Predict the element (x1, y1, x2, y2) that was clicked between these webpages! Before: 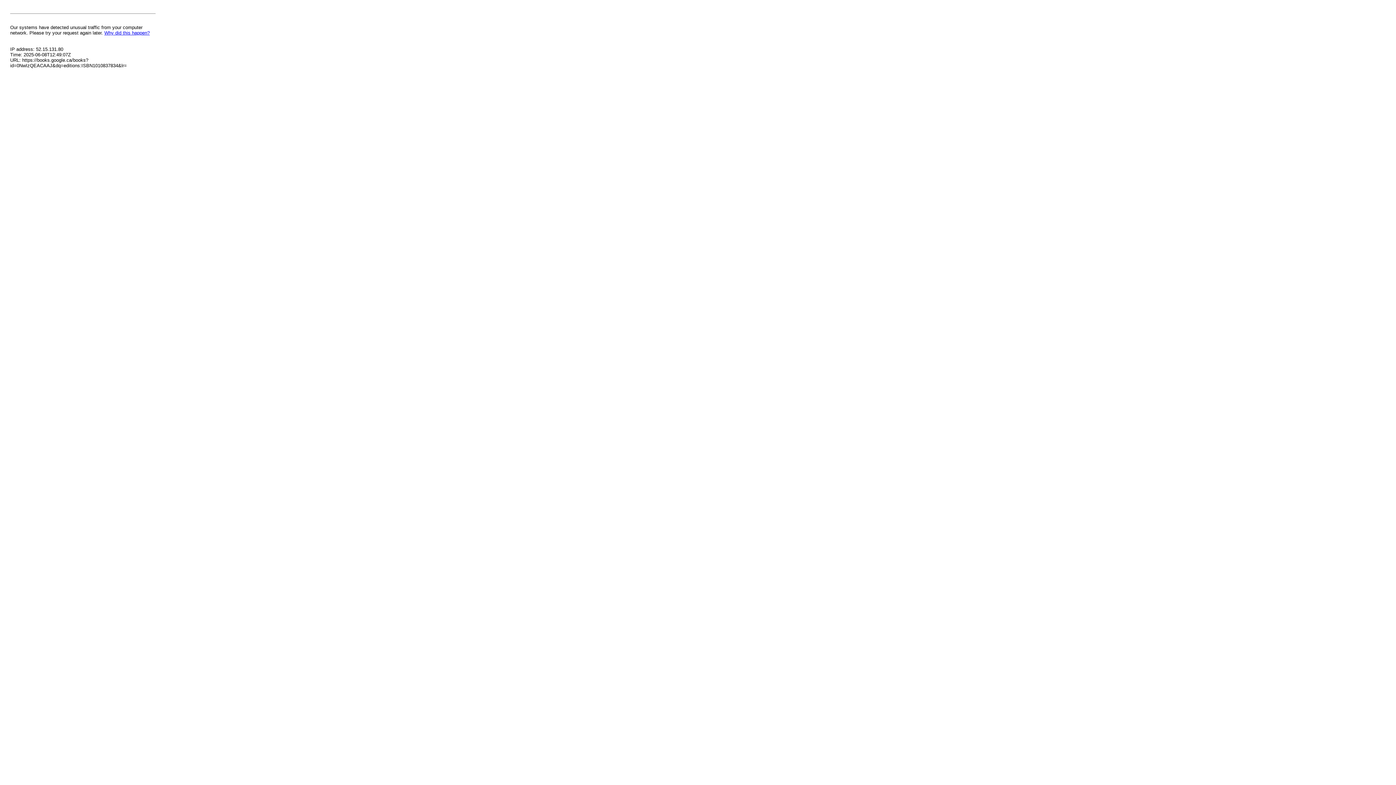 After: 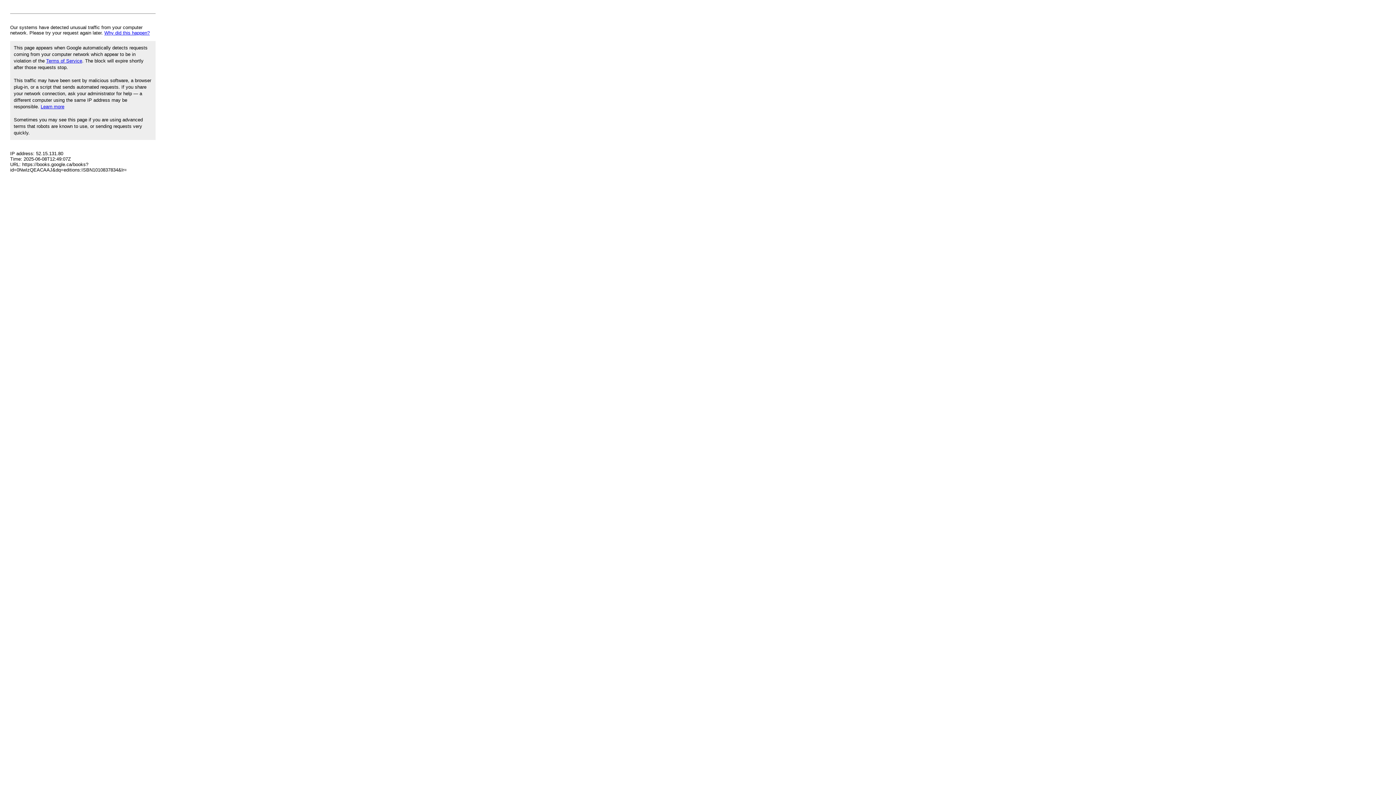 Action: bbox: (104, 30, 149, 35) label: Why did this happen?